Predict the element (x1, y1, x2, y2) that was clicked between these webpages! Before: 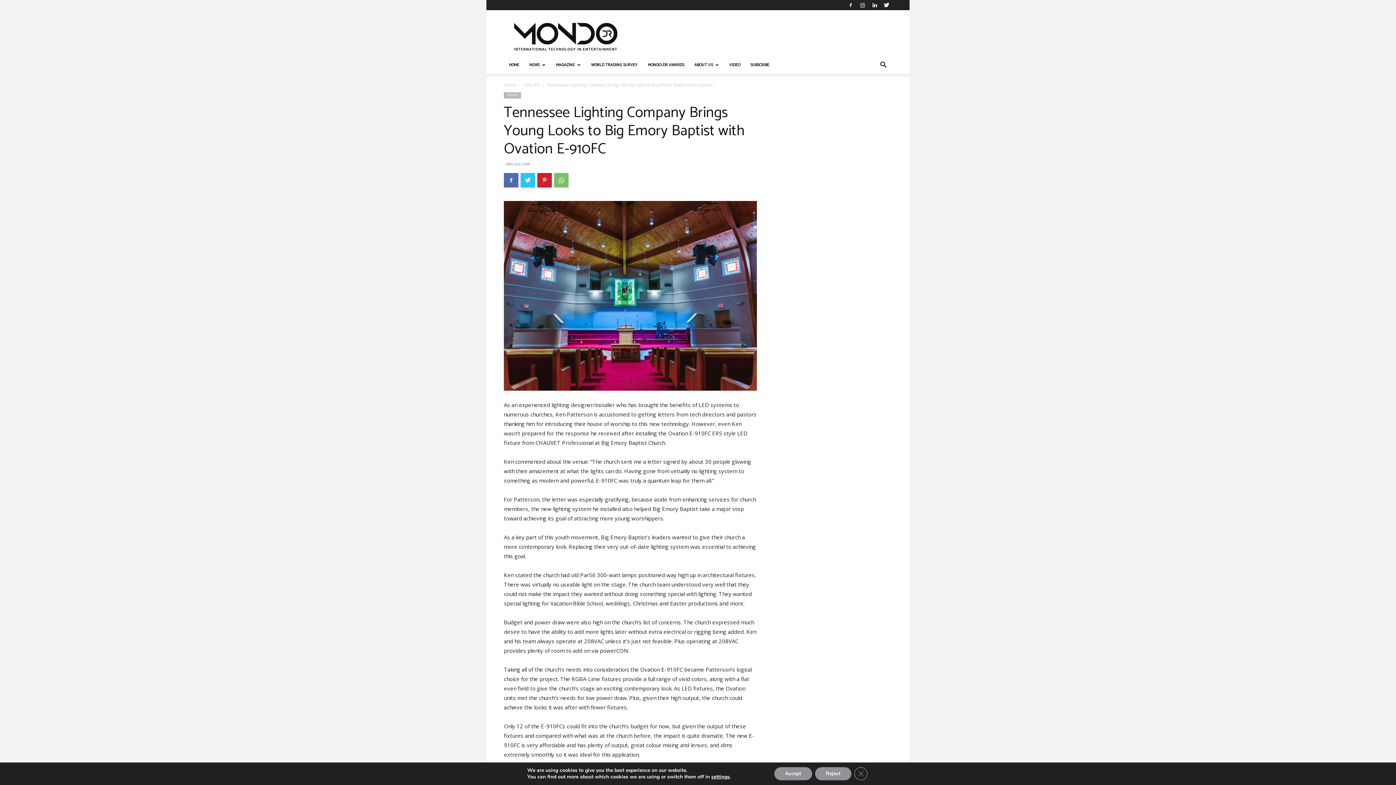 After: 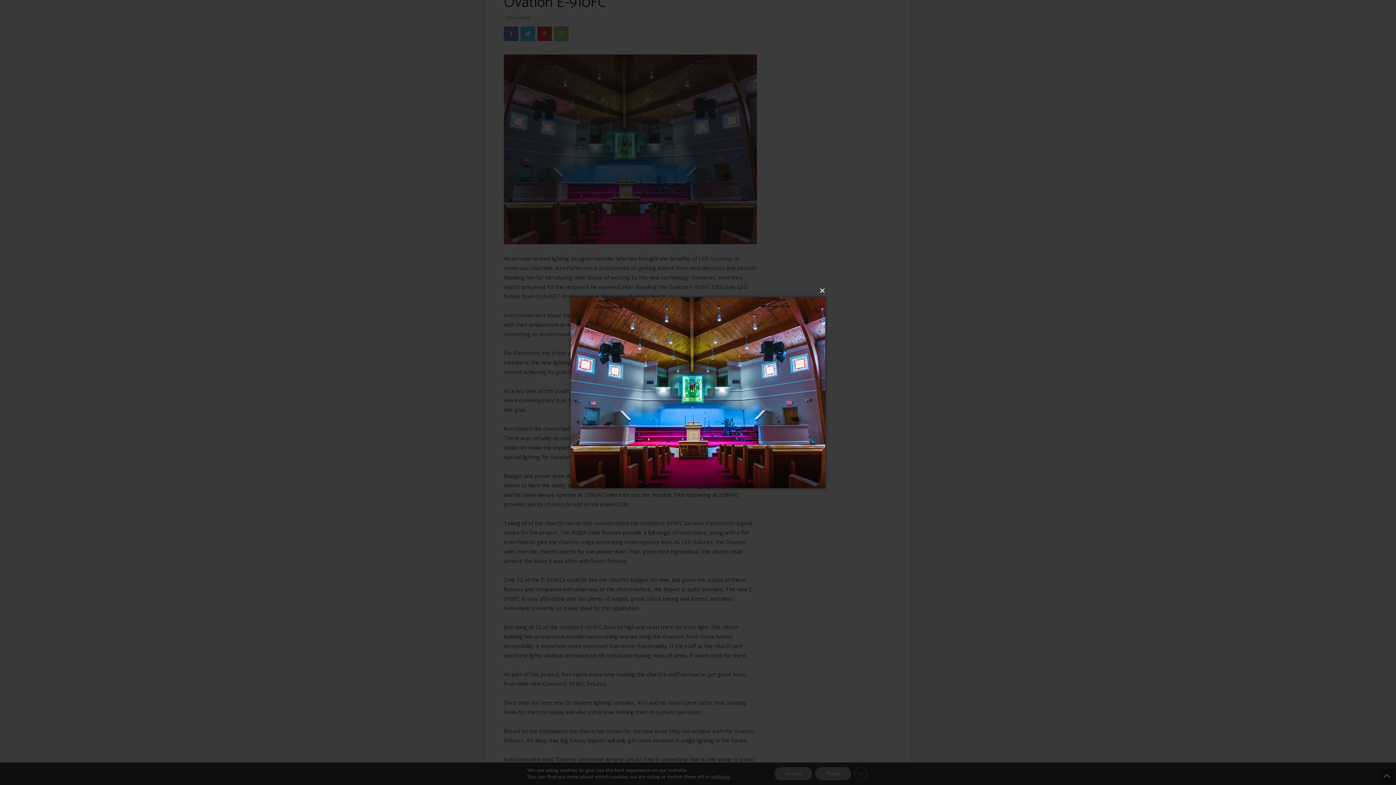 Action: bbox: (504, 201, 757, 390)